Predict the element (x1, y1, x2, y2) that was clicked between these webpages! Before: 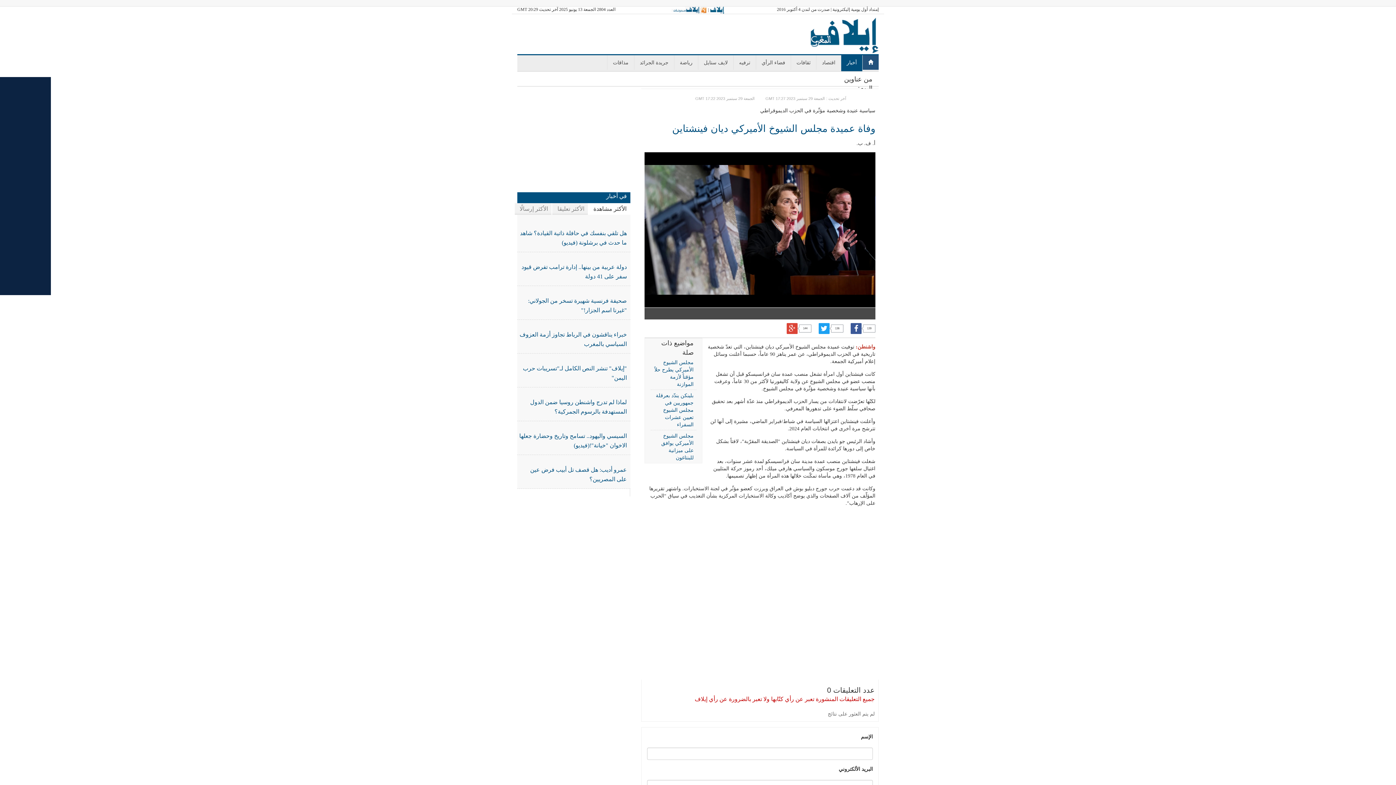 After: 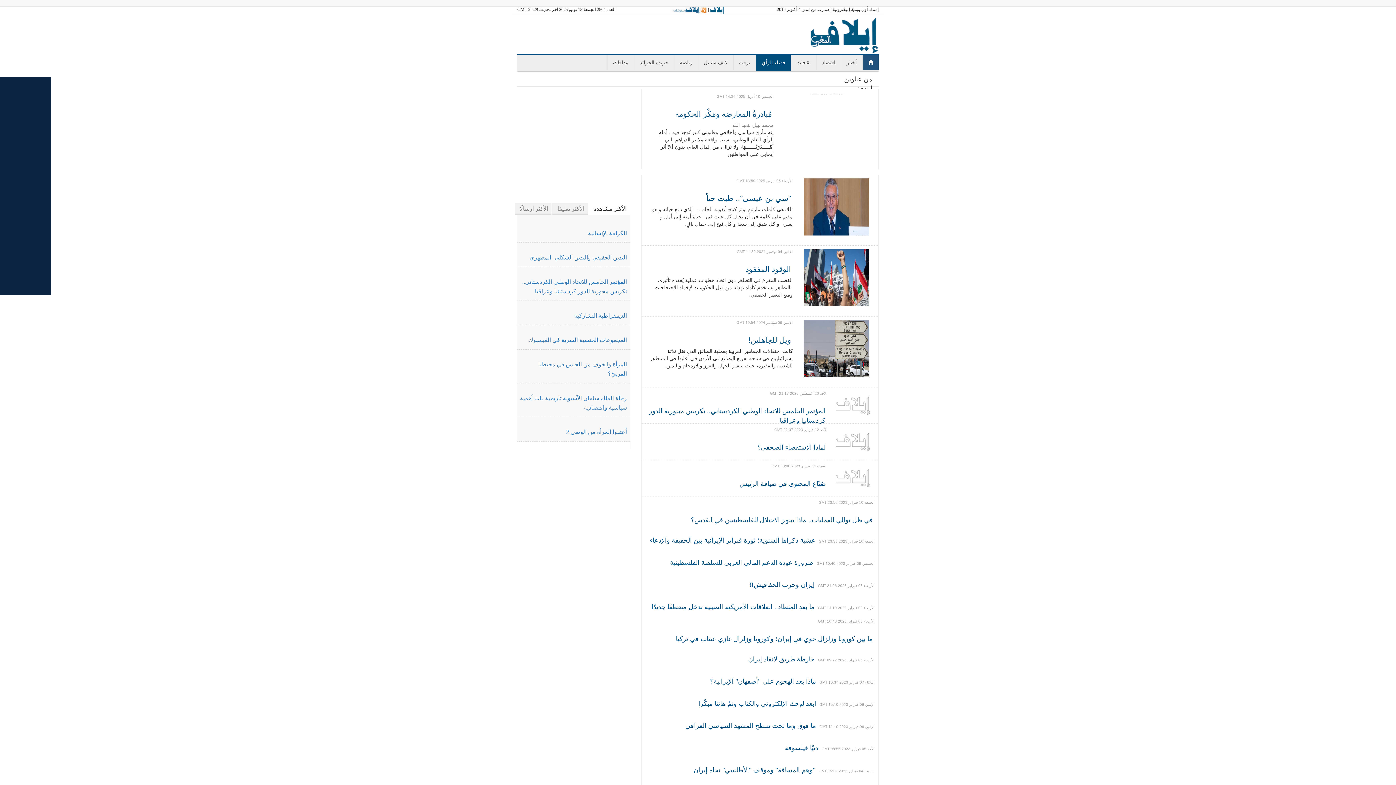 Action: label: فضاء الرأي bbox: (756, 55, 790, 69)